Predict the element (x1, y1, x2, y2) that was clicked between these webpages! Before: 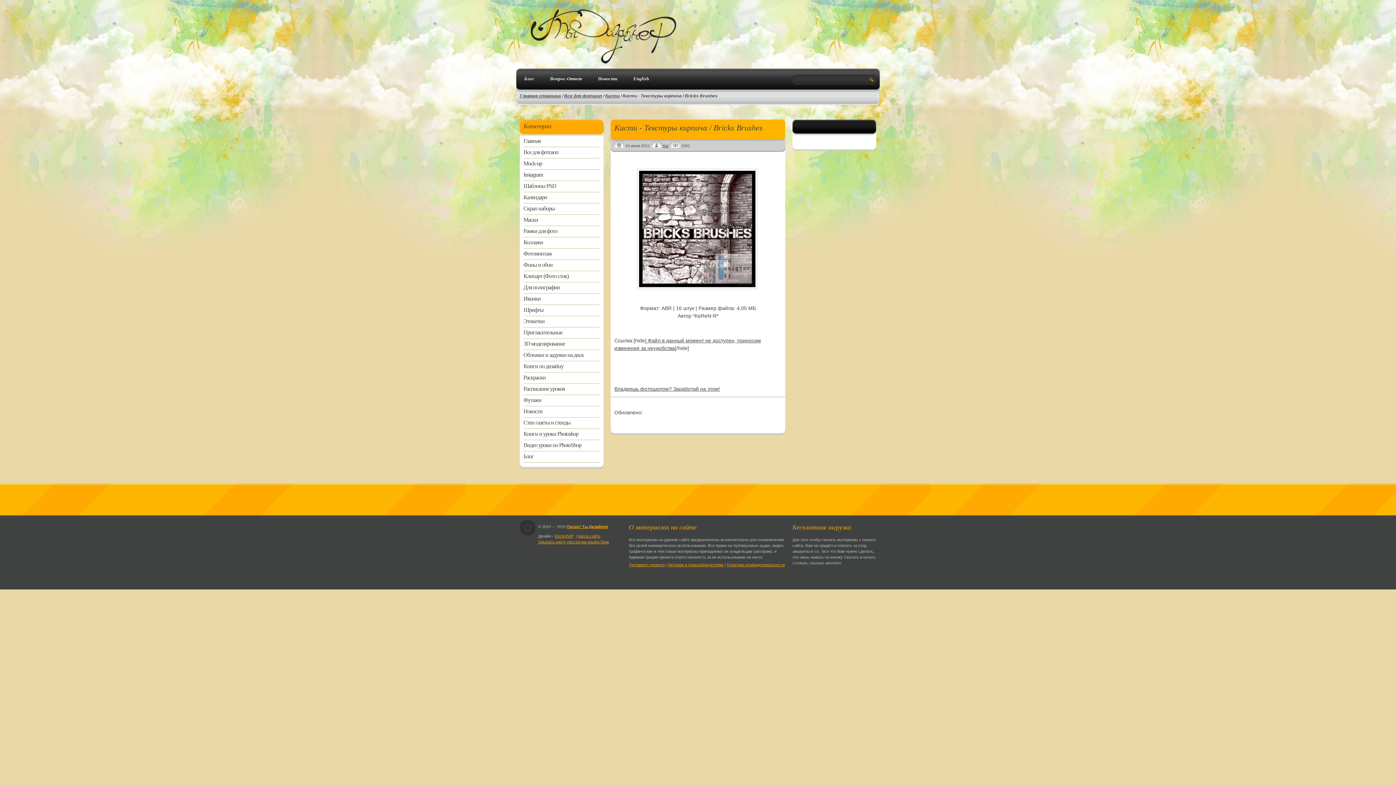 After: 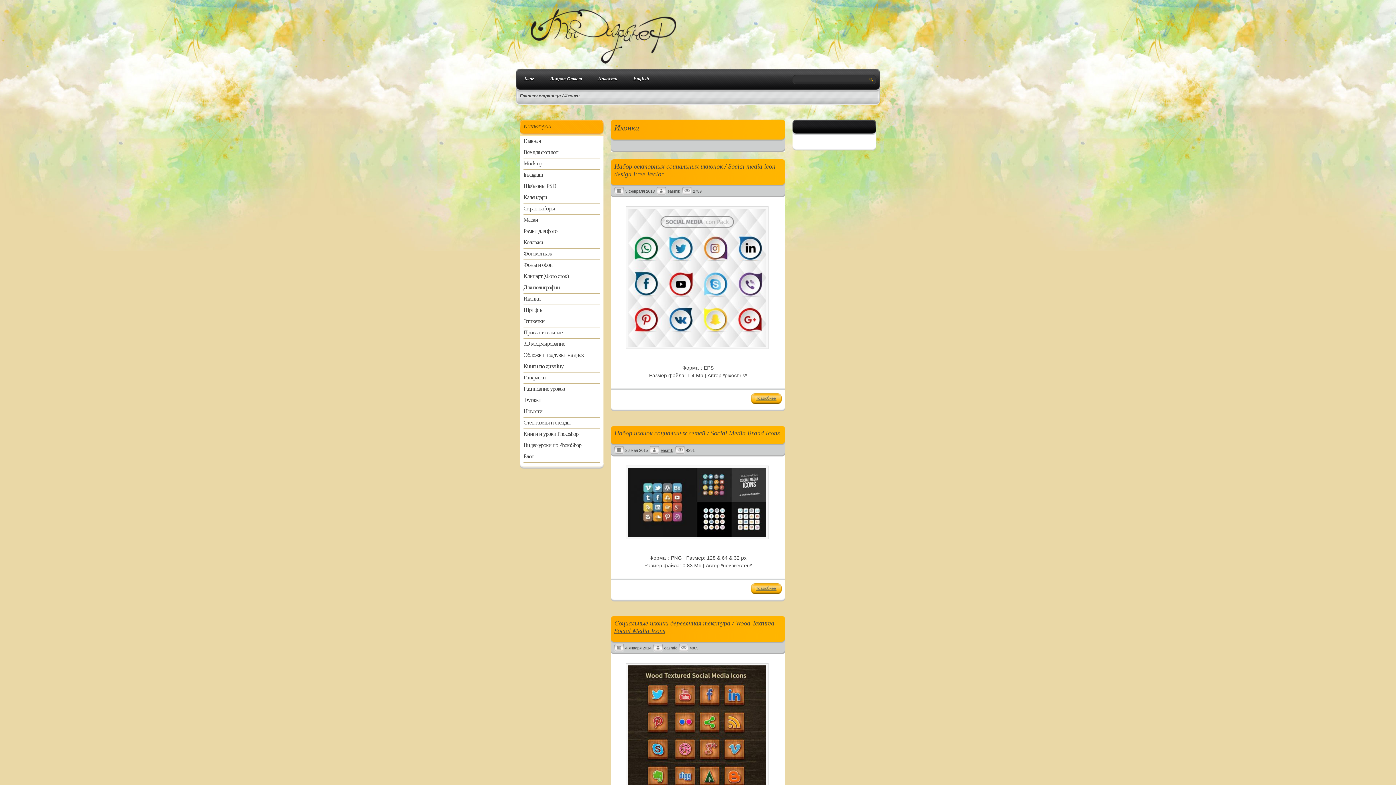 Action: label: Иконки bbox: (520, 293, 603, 305)